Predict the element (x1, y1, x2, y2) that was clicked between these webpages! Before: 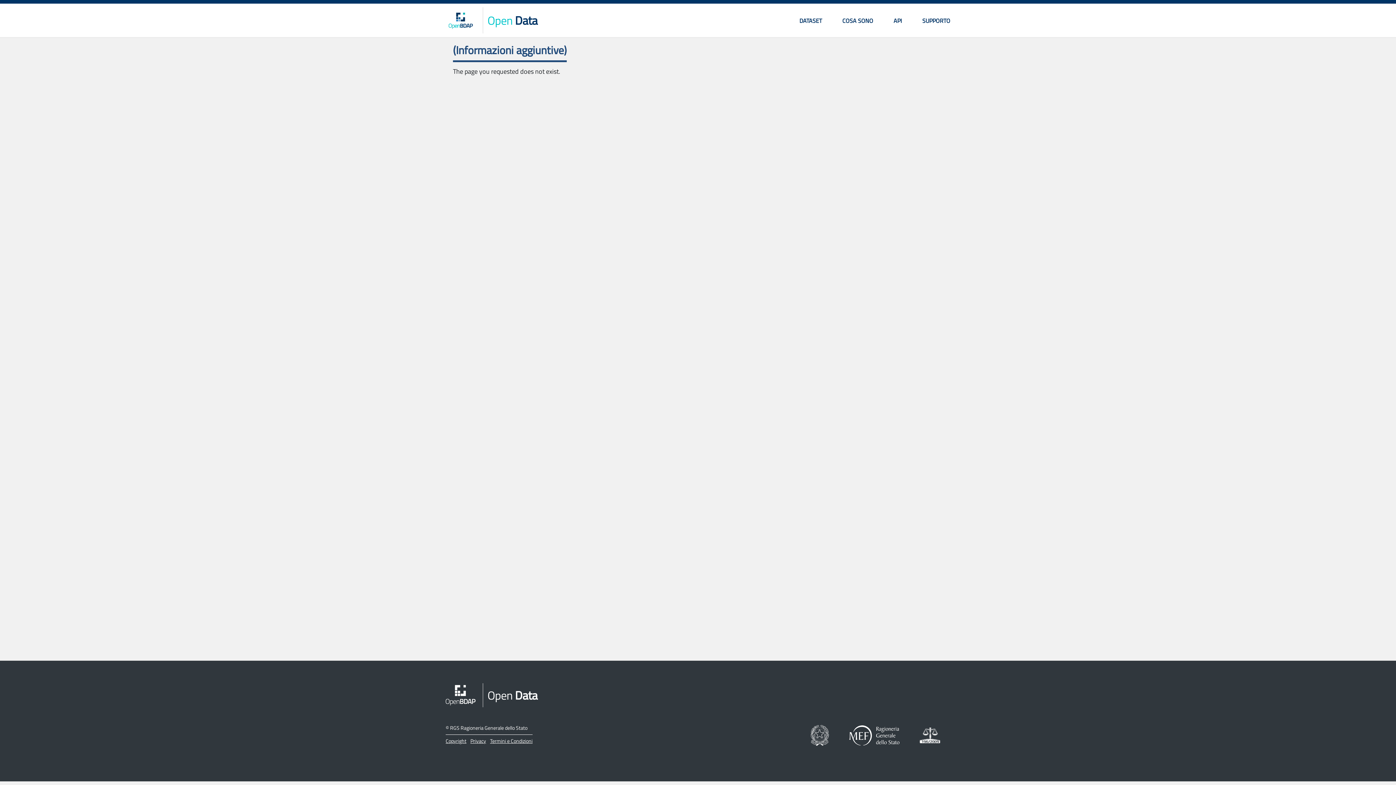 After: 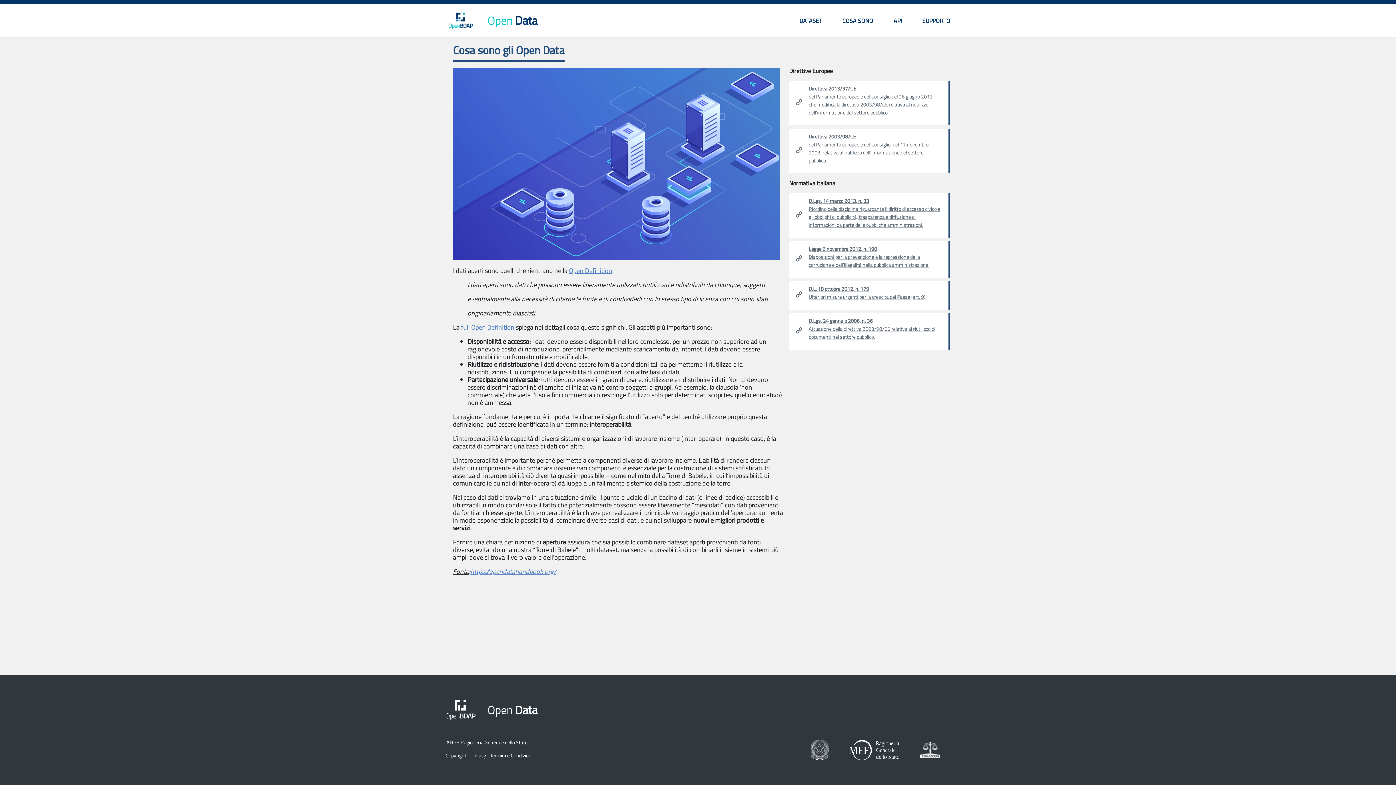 Action: label: COSA SONO bbox: (842, 16, 873, 25)